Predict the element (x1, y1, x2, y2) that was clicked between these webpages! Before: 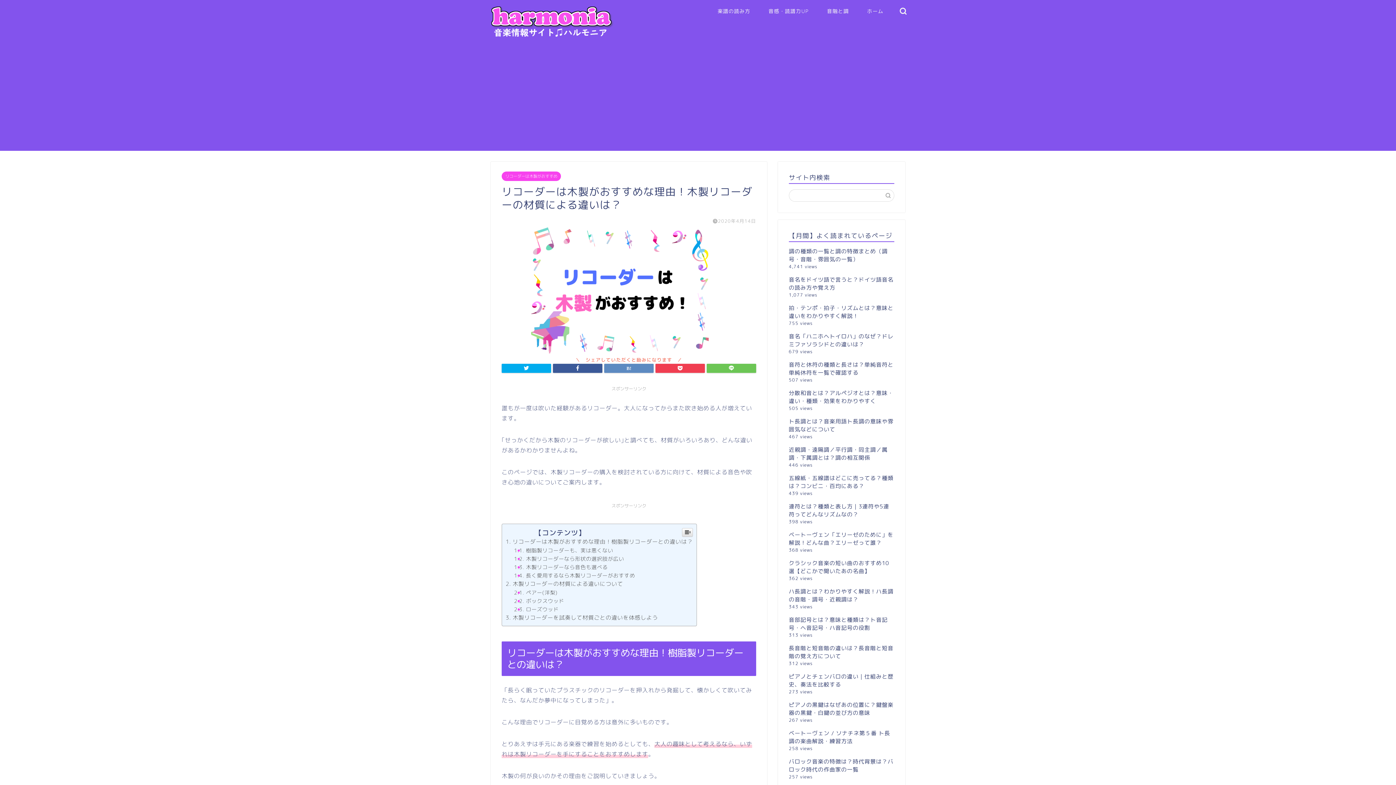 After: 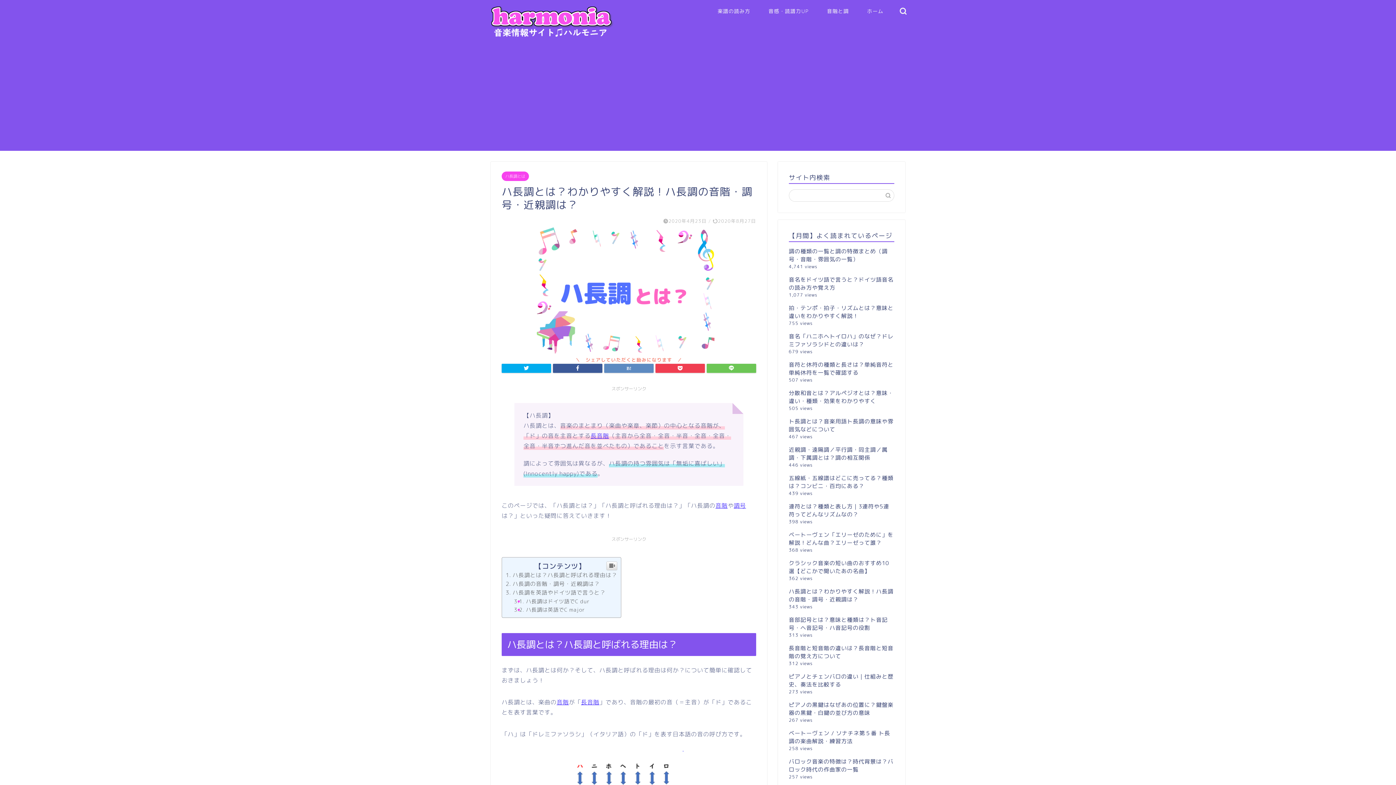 Action: label: ハ長調とは？わかりやすく解説！ハ長調の音階・調号・近親調は？ bbox: (789, 588, 893, 603)